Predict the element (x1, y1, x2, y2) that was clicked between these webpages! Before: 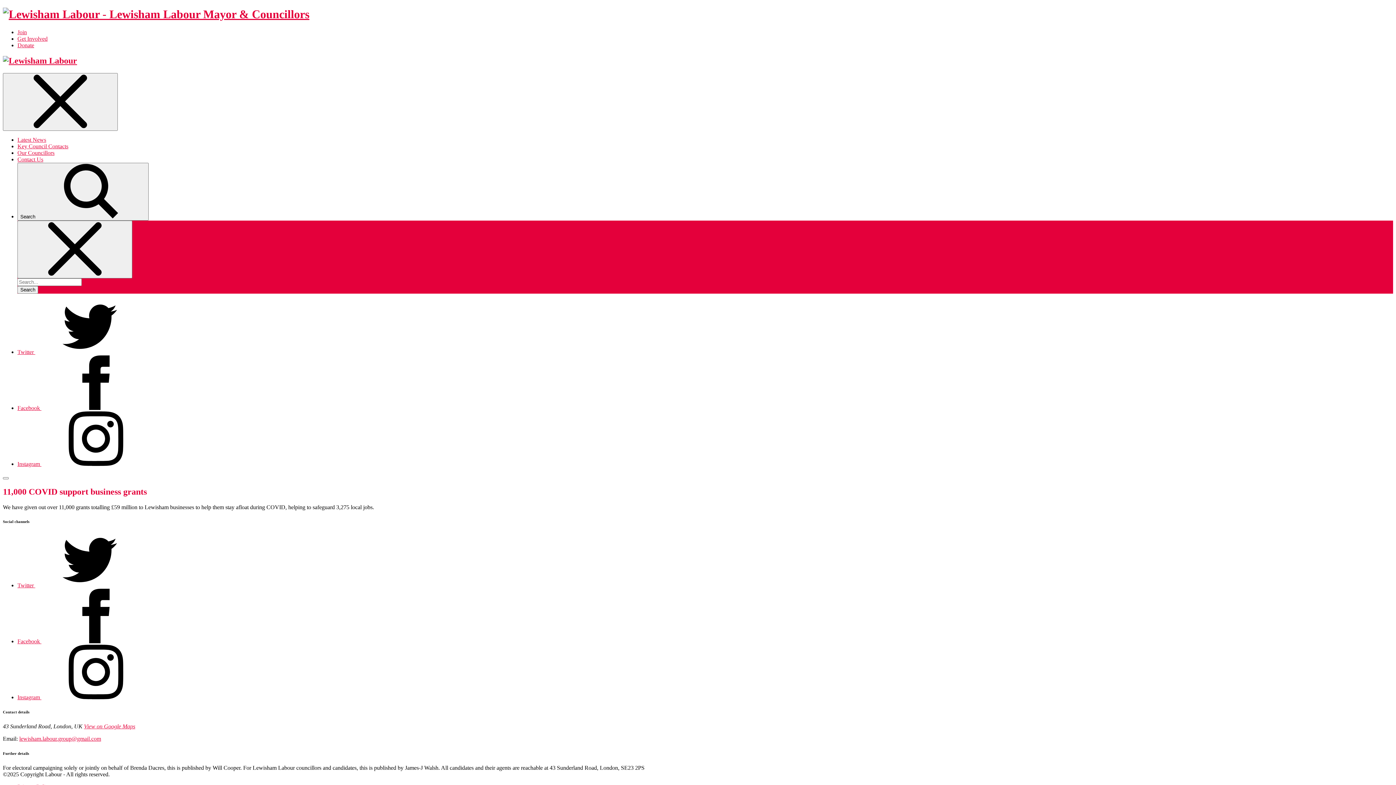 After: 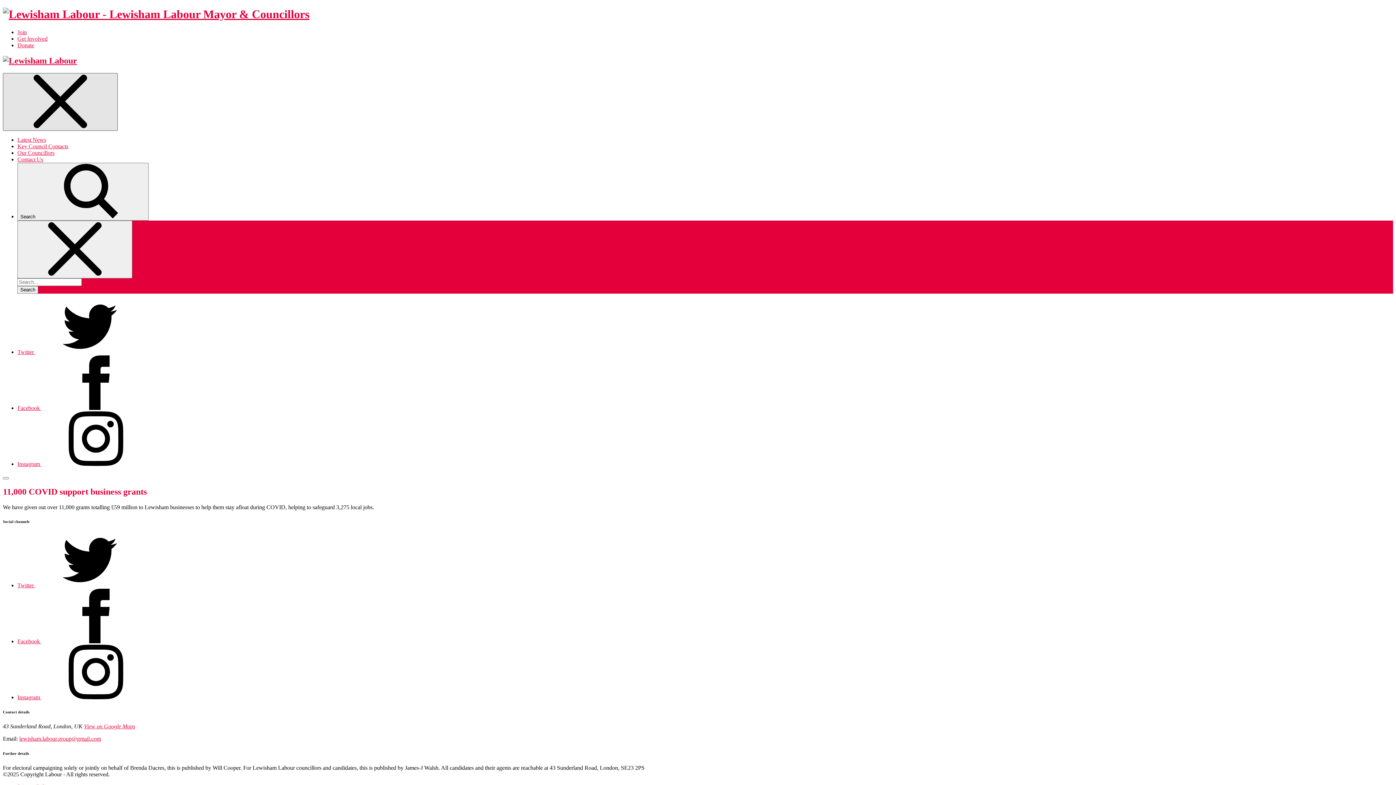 Action: bbox: (2, 72, 117, 130)